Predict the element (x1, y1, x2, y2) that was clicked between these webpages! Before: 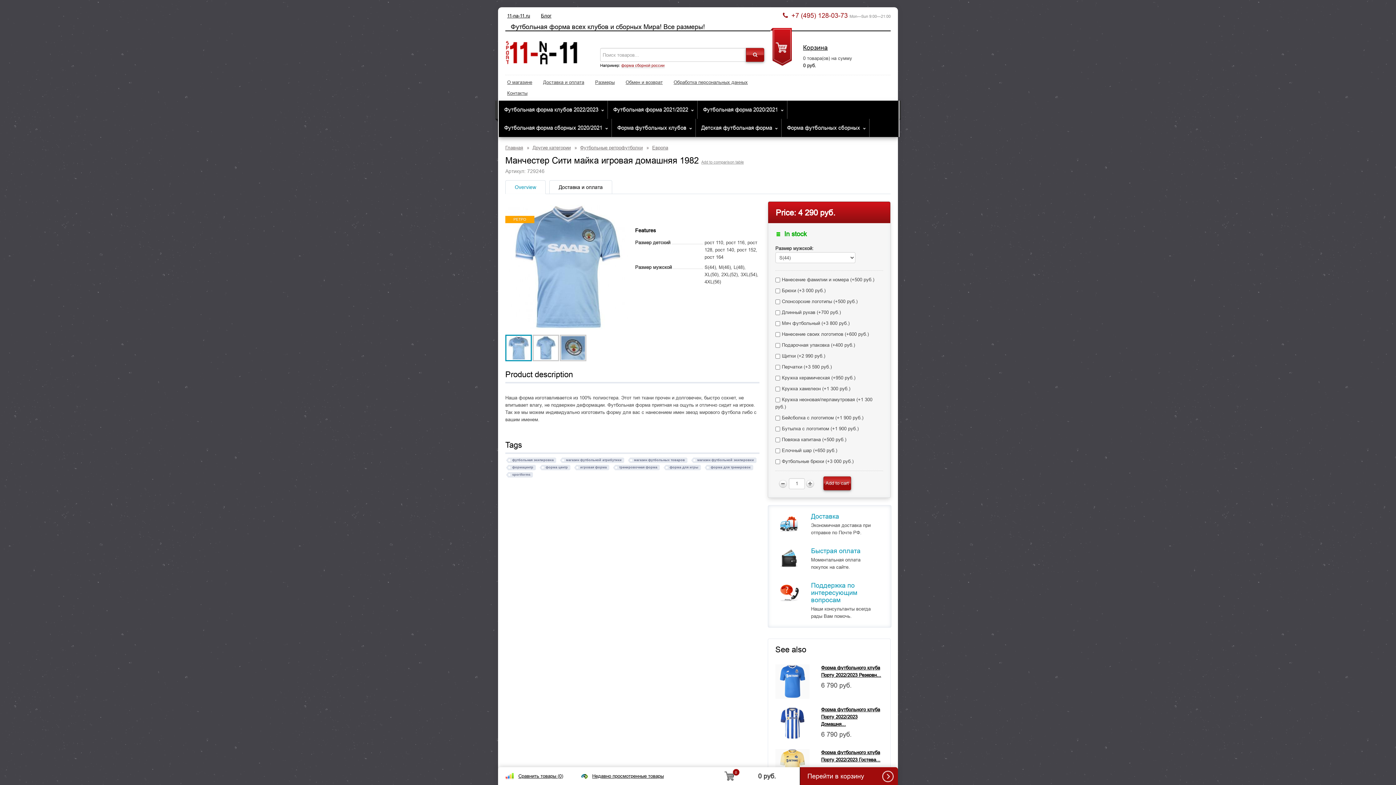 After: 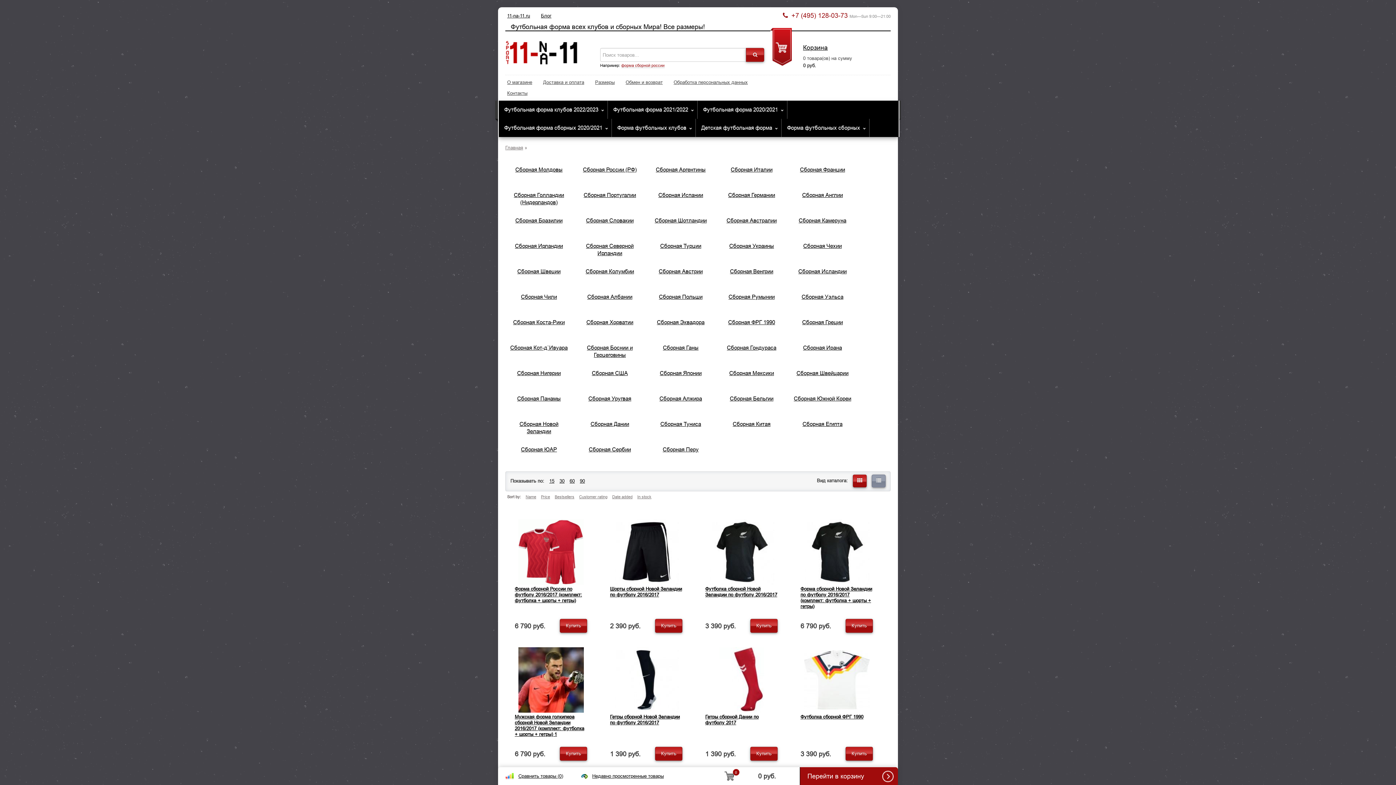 Action: label: Форма футбольных сборных bbox: (781, 118, 869, 137)